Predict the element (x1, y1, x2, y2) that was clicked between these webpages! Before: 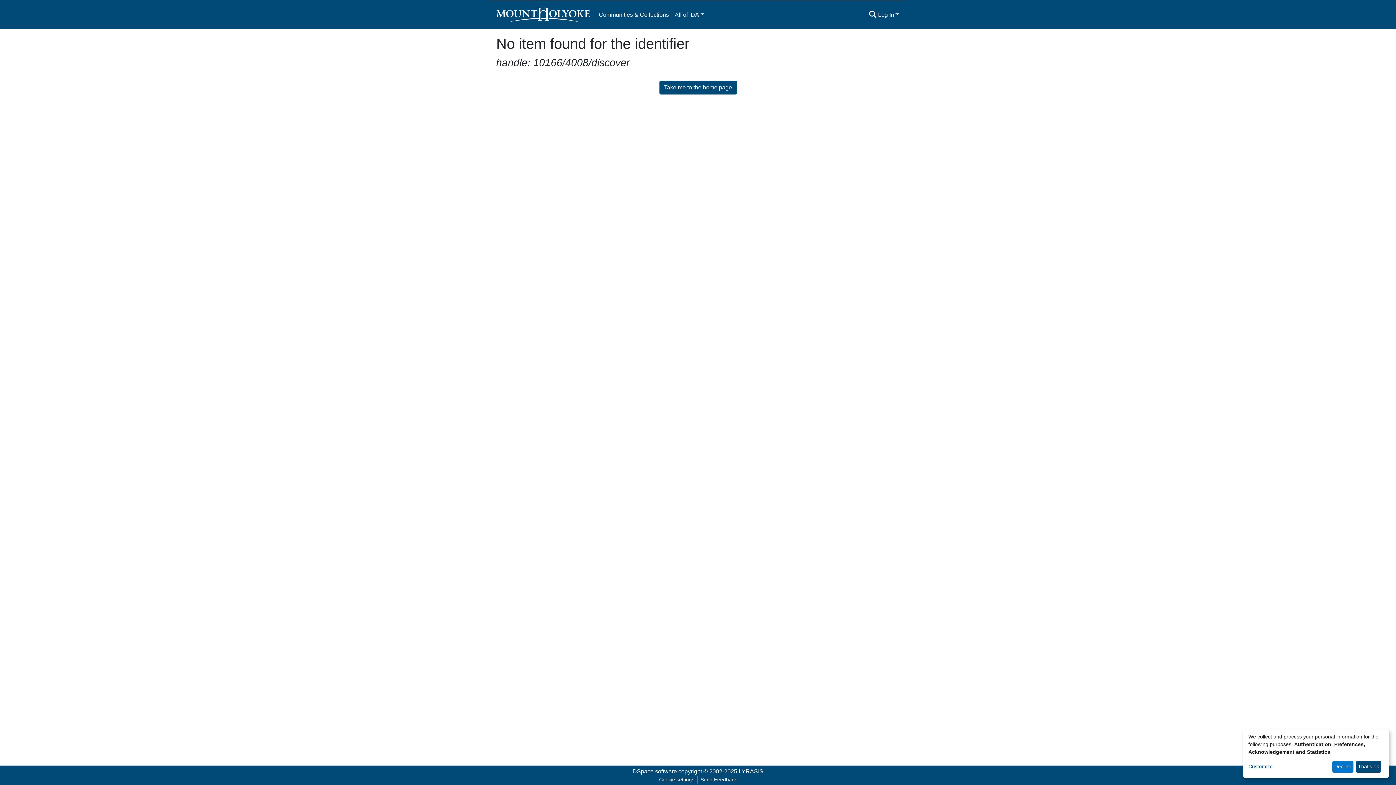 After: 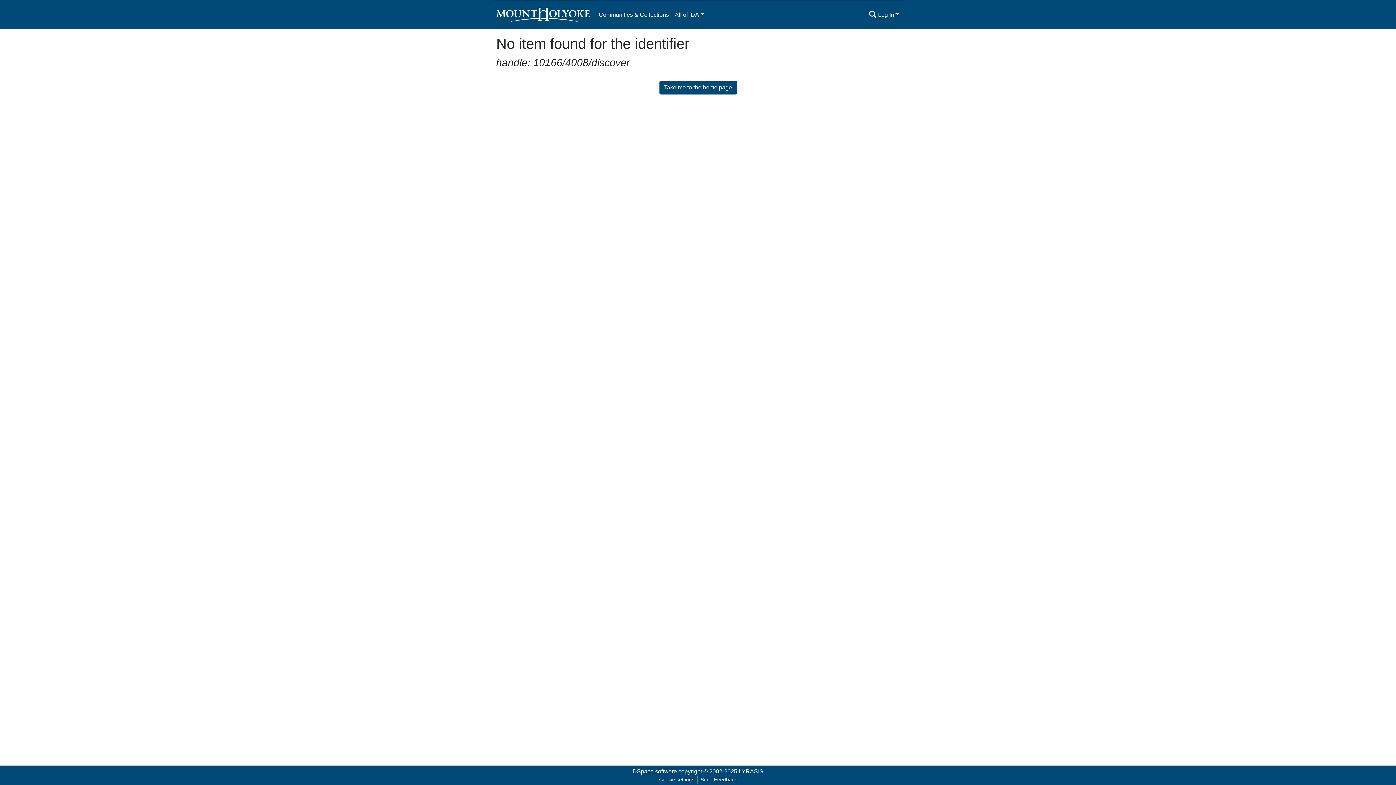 Action: label: That's ok bbox: (1356, 761, 1381, 773)